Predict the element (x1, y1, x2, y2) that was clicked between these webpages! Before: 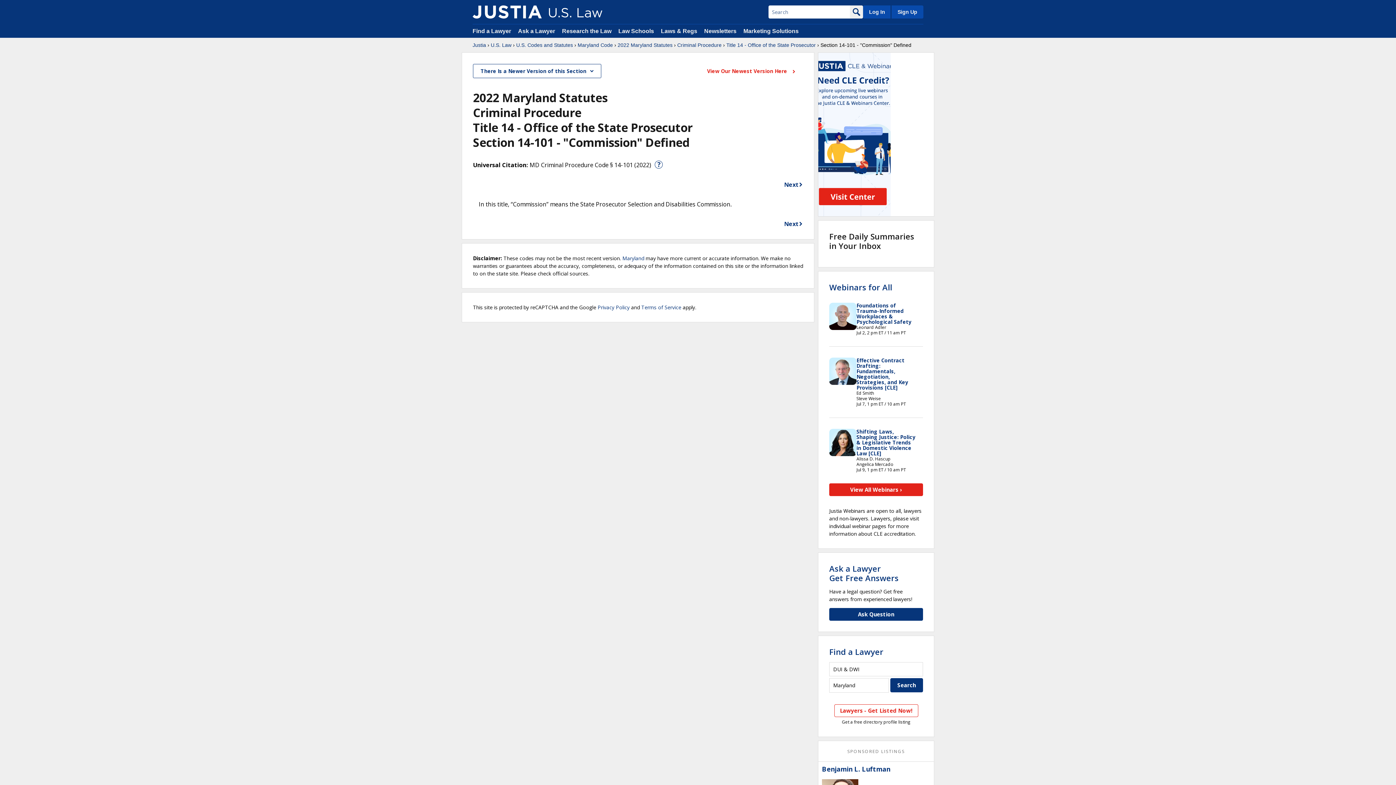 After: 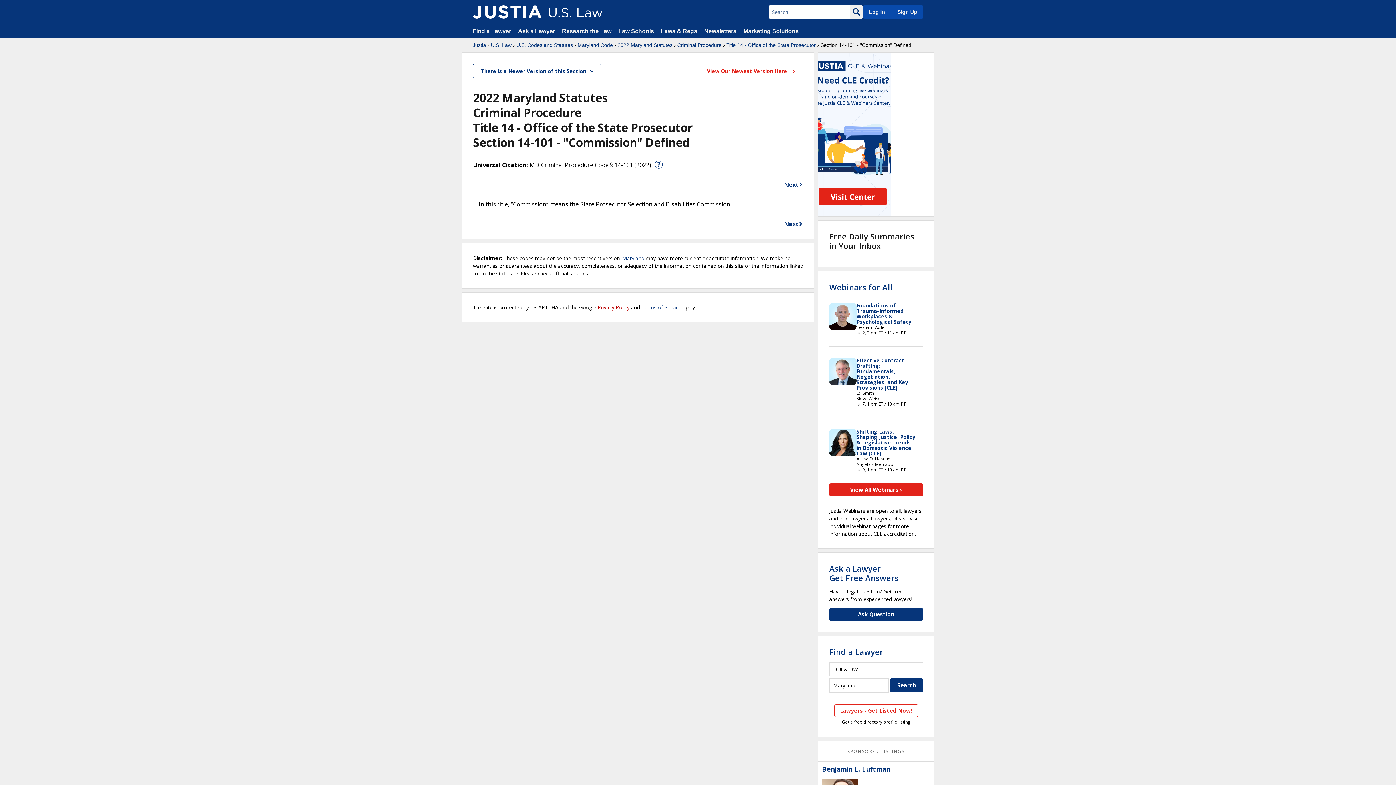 Action: label: Privacy Policy bbox: (597, 304, 629, 310)